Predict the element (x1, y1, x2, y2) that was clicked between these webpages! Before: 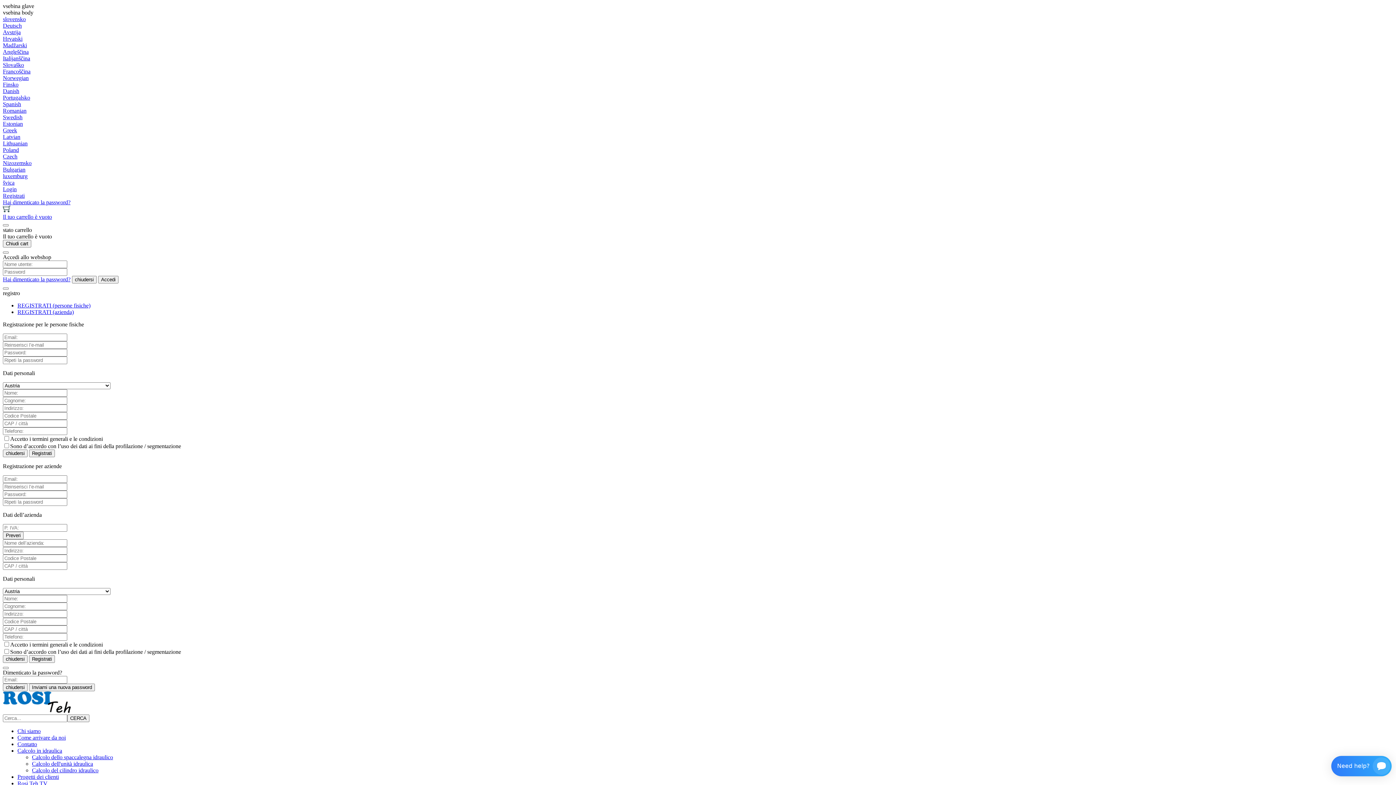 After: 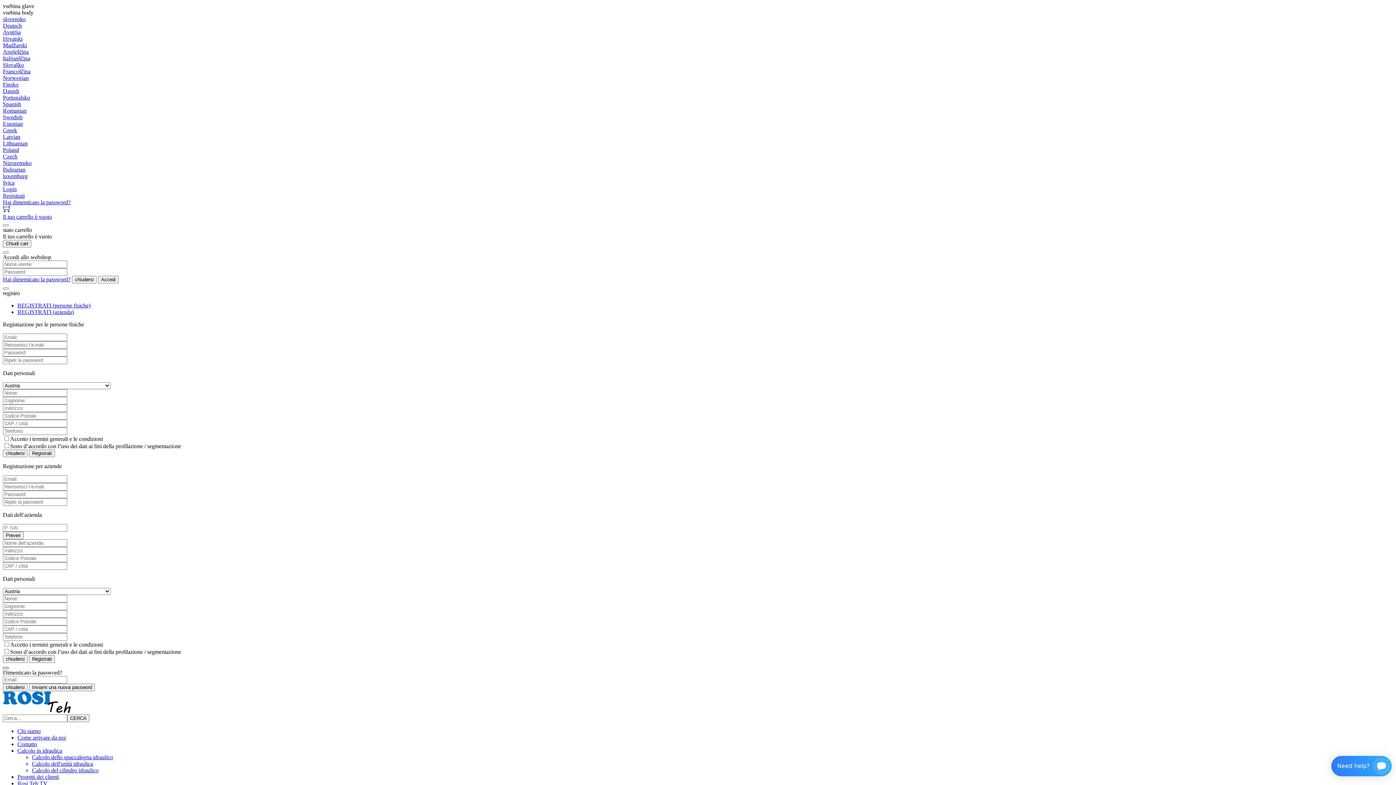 Action: bbox: (2, 667, 8, 669)